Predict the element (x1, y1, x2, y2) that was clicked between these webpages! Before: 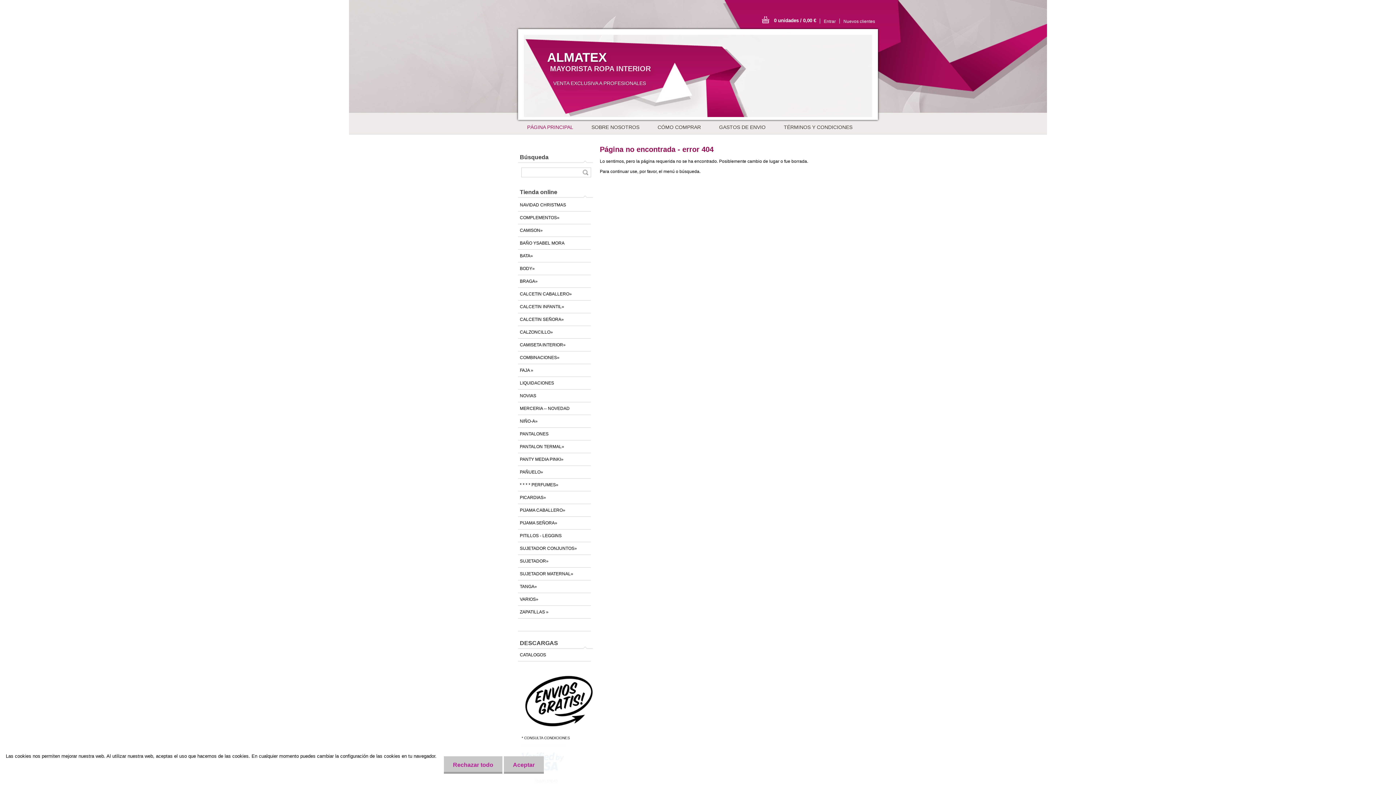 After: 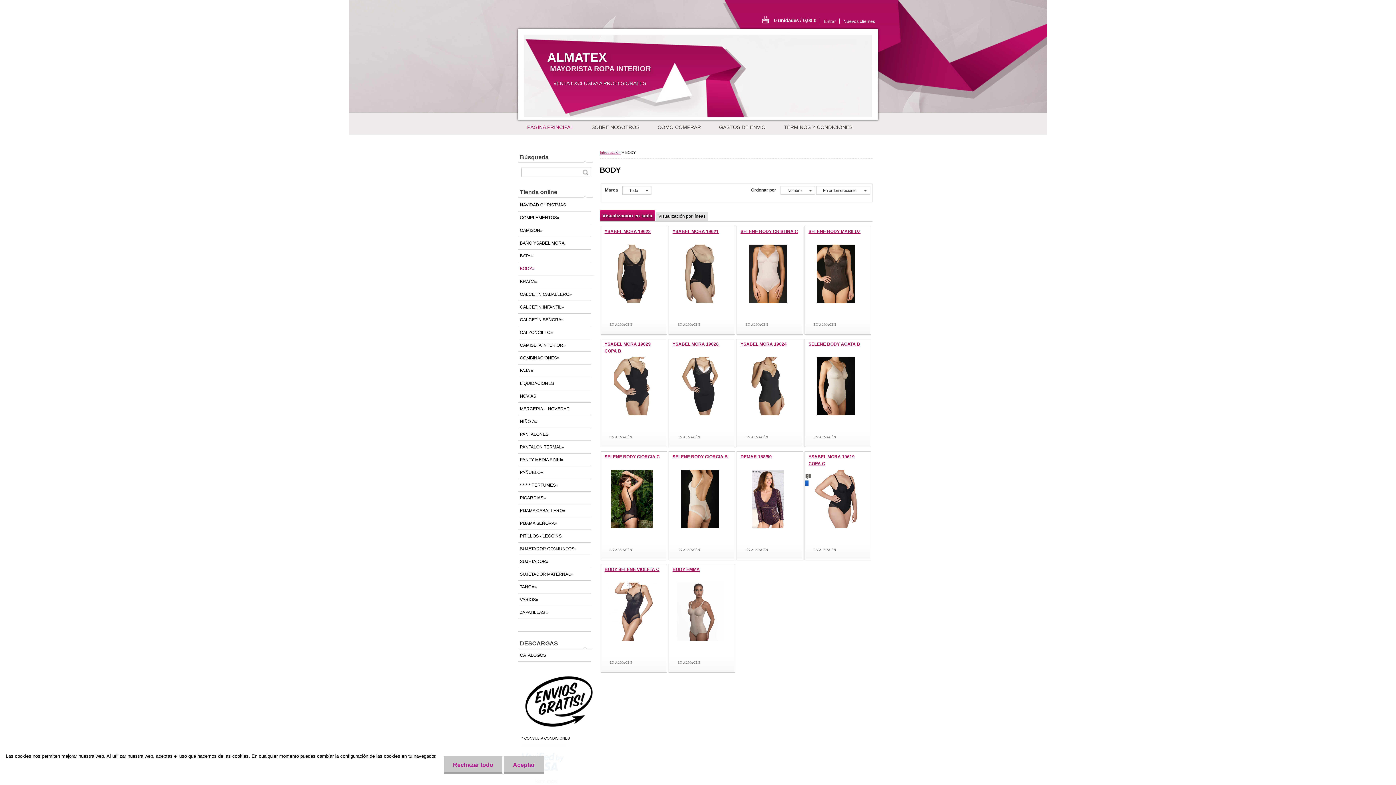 Action: bbox: (518, 262, 590, 275) label: BODY»